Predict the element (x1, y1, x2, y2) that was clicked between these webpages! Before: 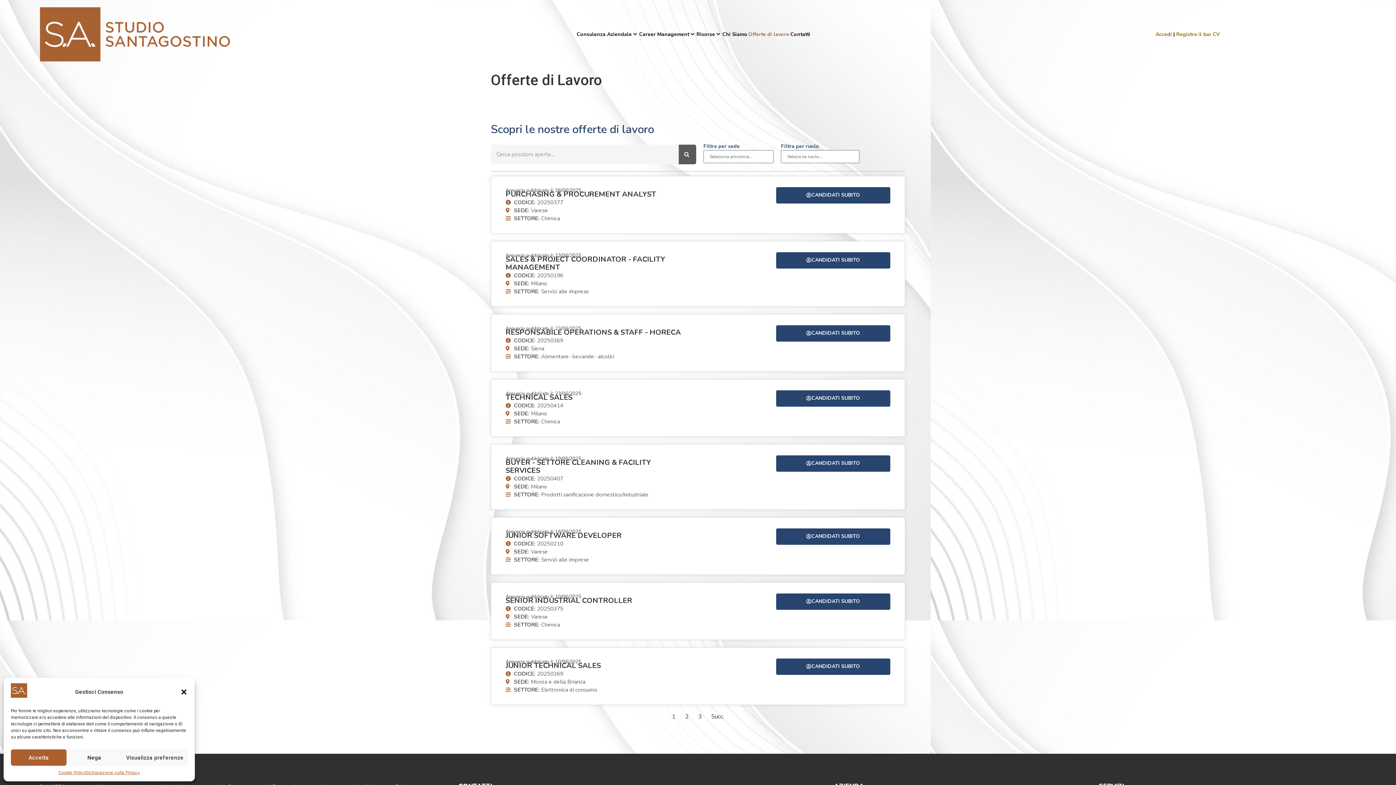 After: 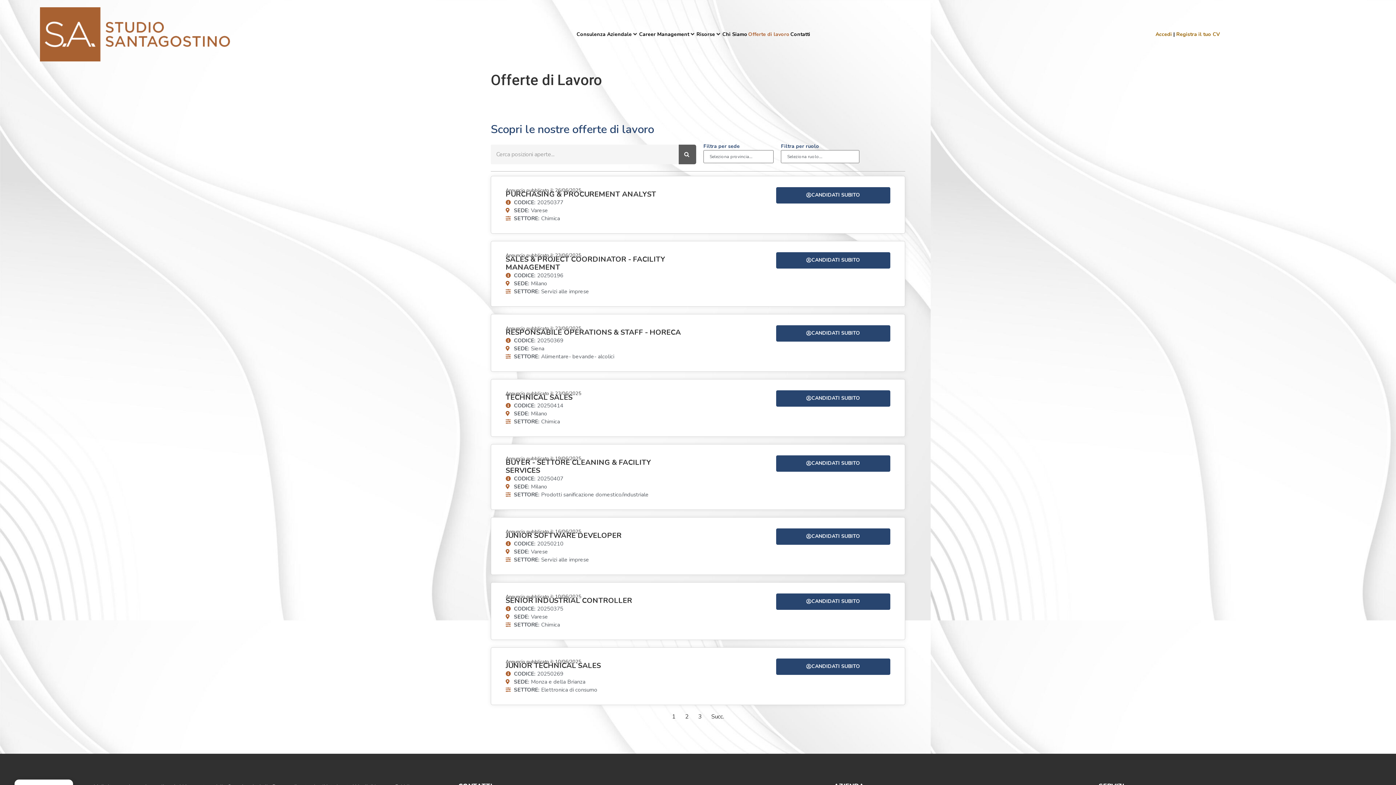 Action: bbox: (10, 749, 66, 766) label: Accetta